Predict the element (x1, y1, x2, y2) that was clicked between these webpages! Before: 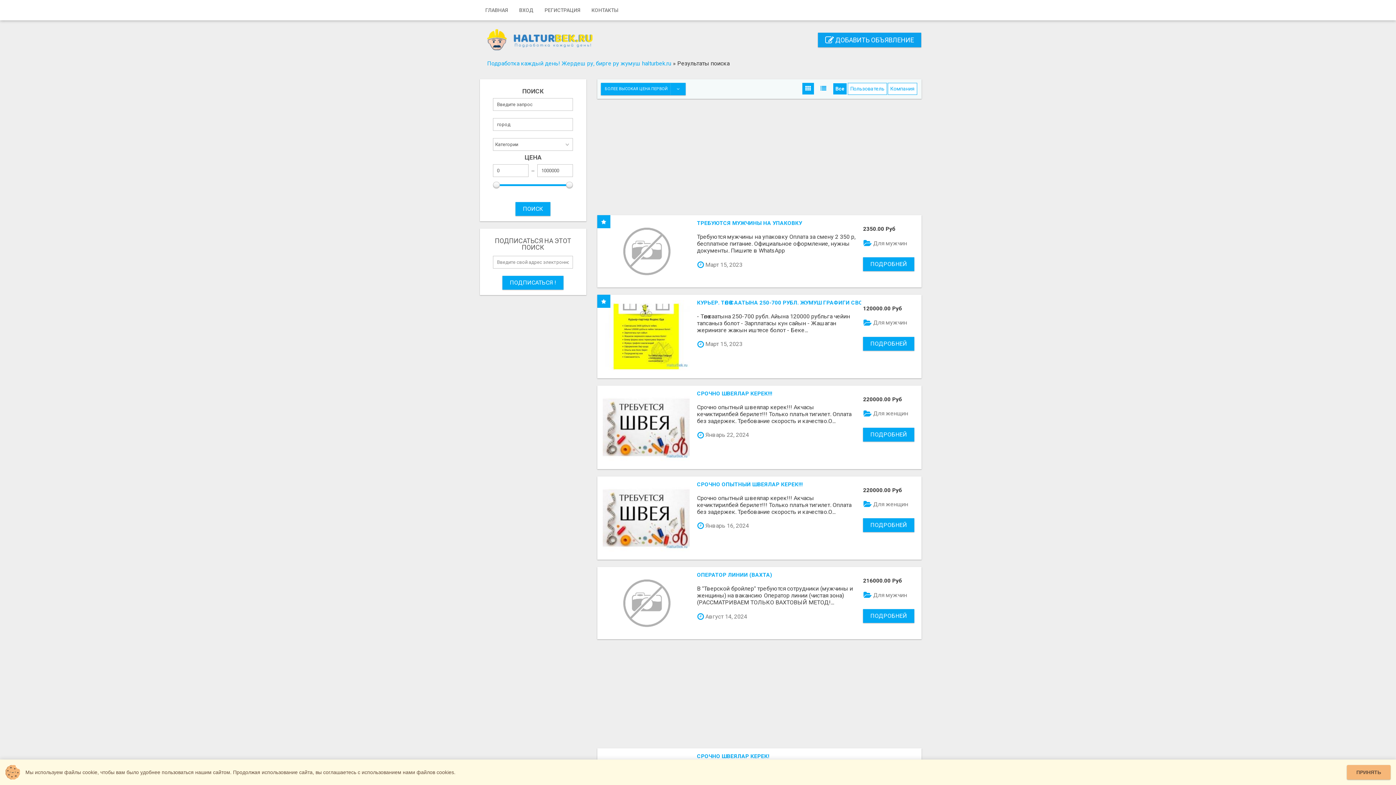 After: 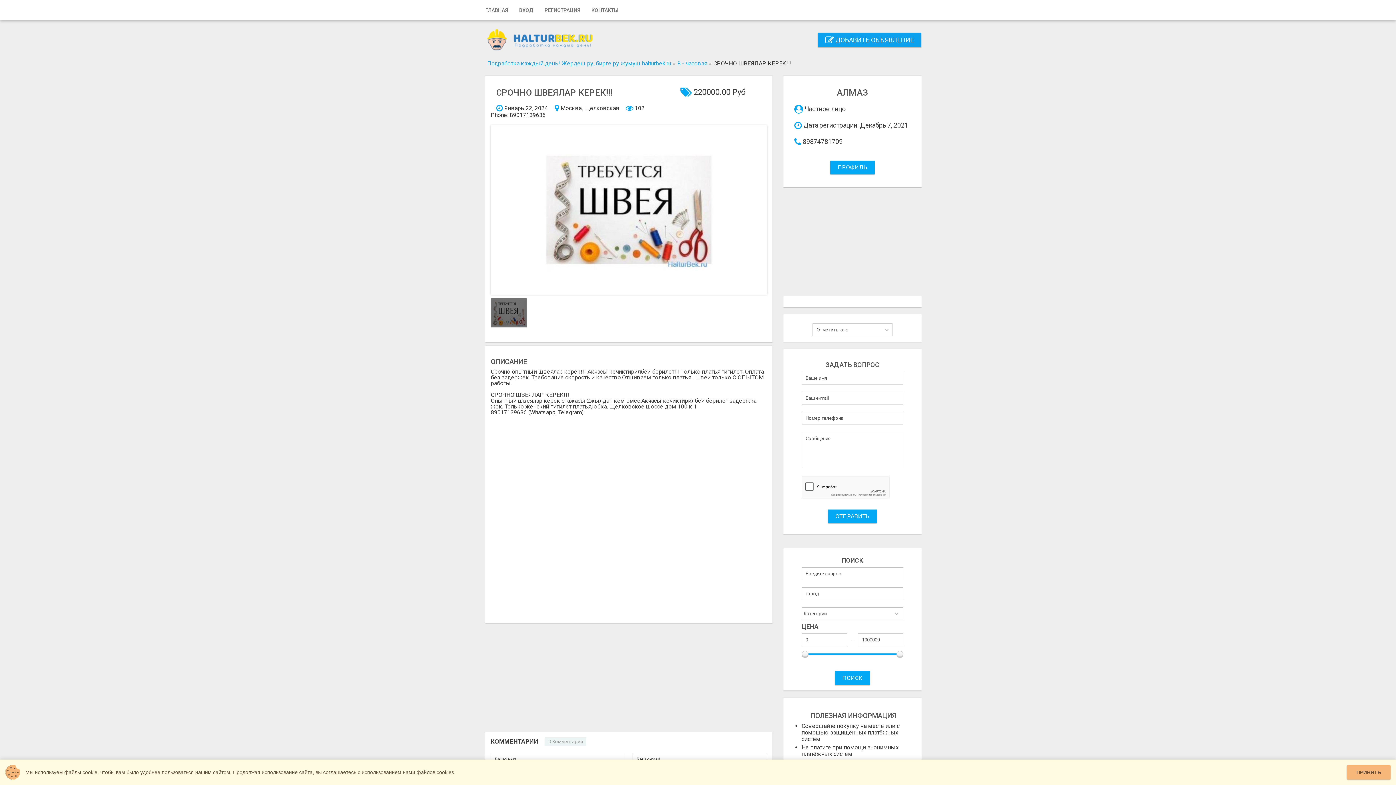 Action: bbox: (863, 427, 914, 441) label: ПОДРОБНЕЙ